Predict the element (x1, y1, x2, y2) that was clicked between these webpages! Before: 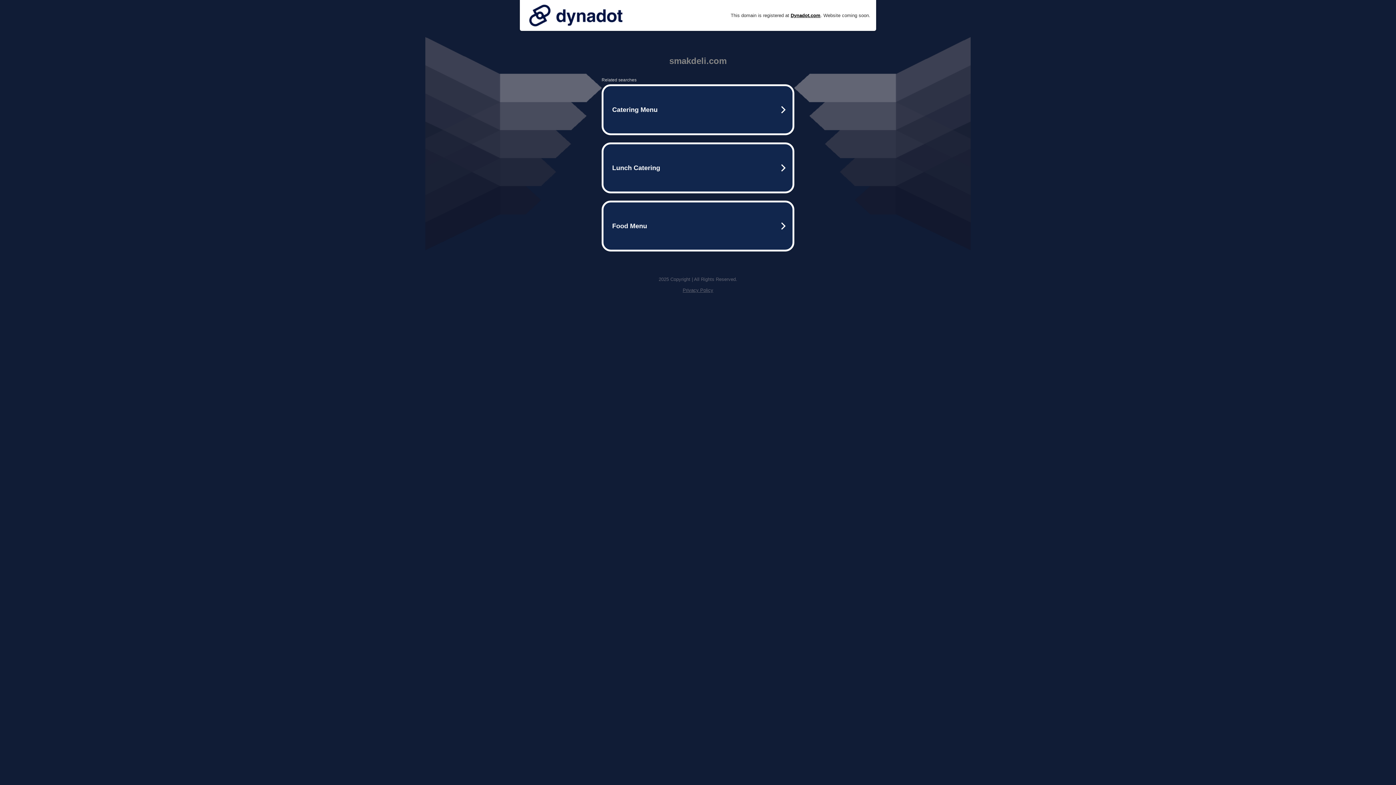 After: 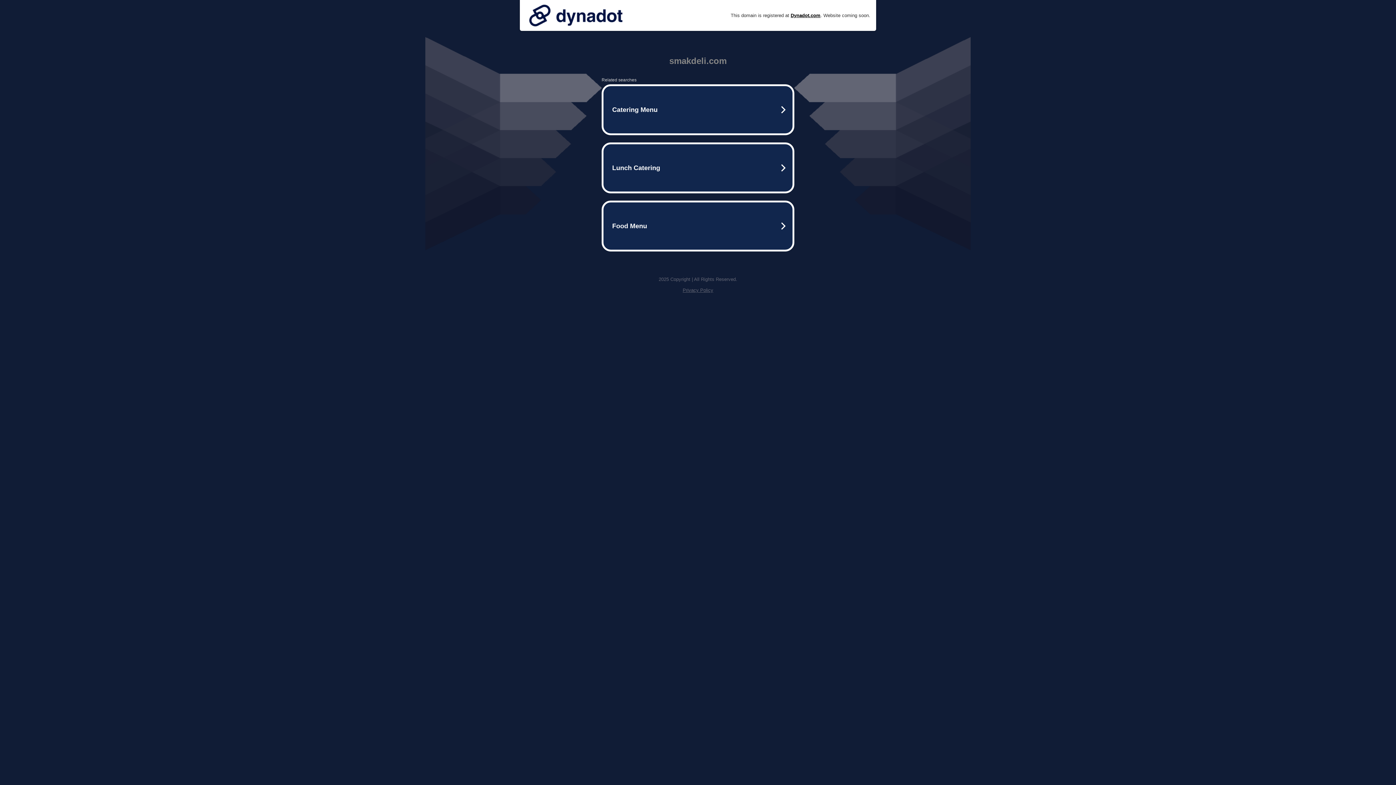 Action: bbox: (682, 287, 713, 293) label: Privacy Policy